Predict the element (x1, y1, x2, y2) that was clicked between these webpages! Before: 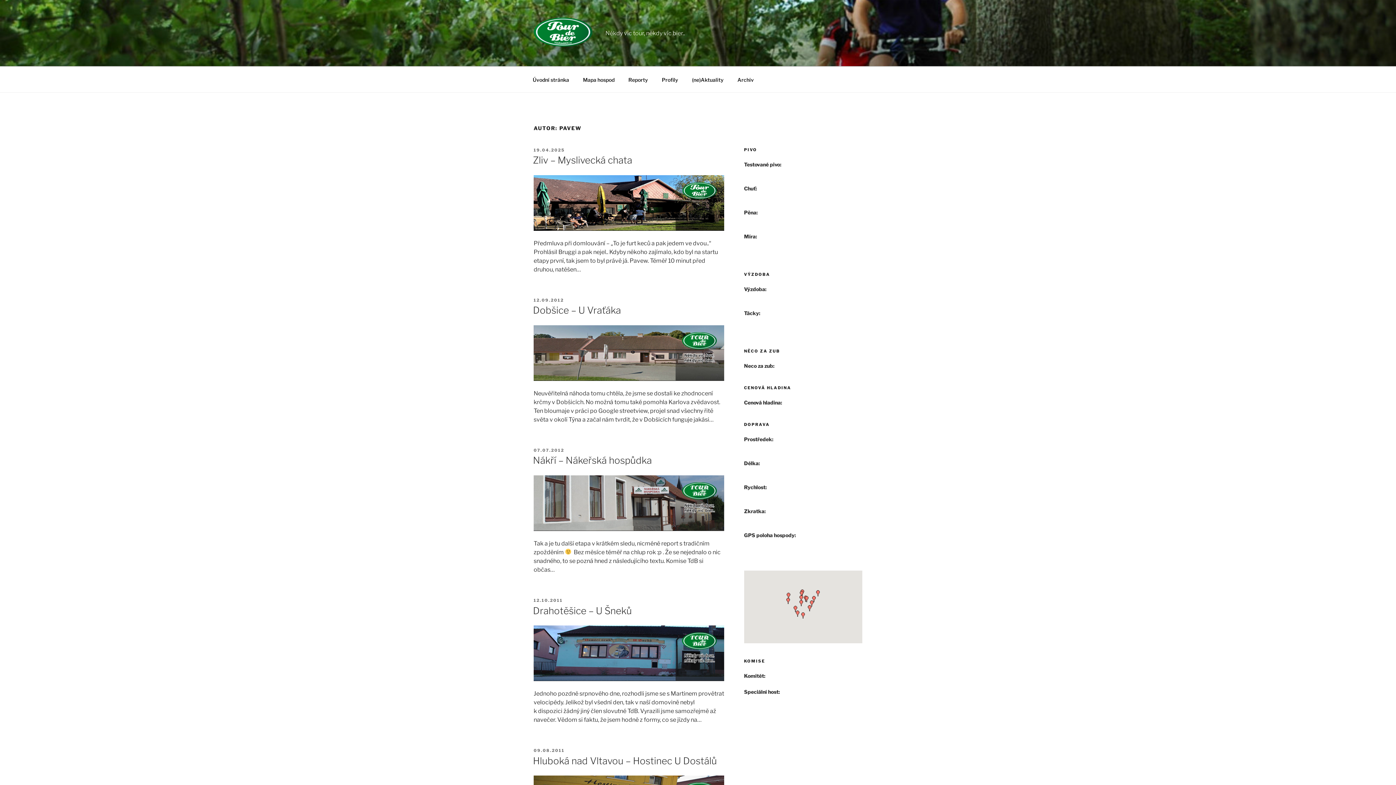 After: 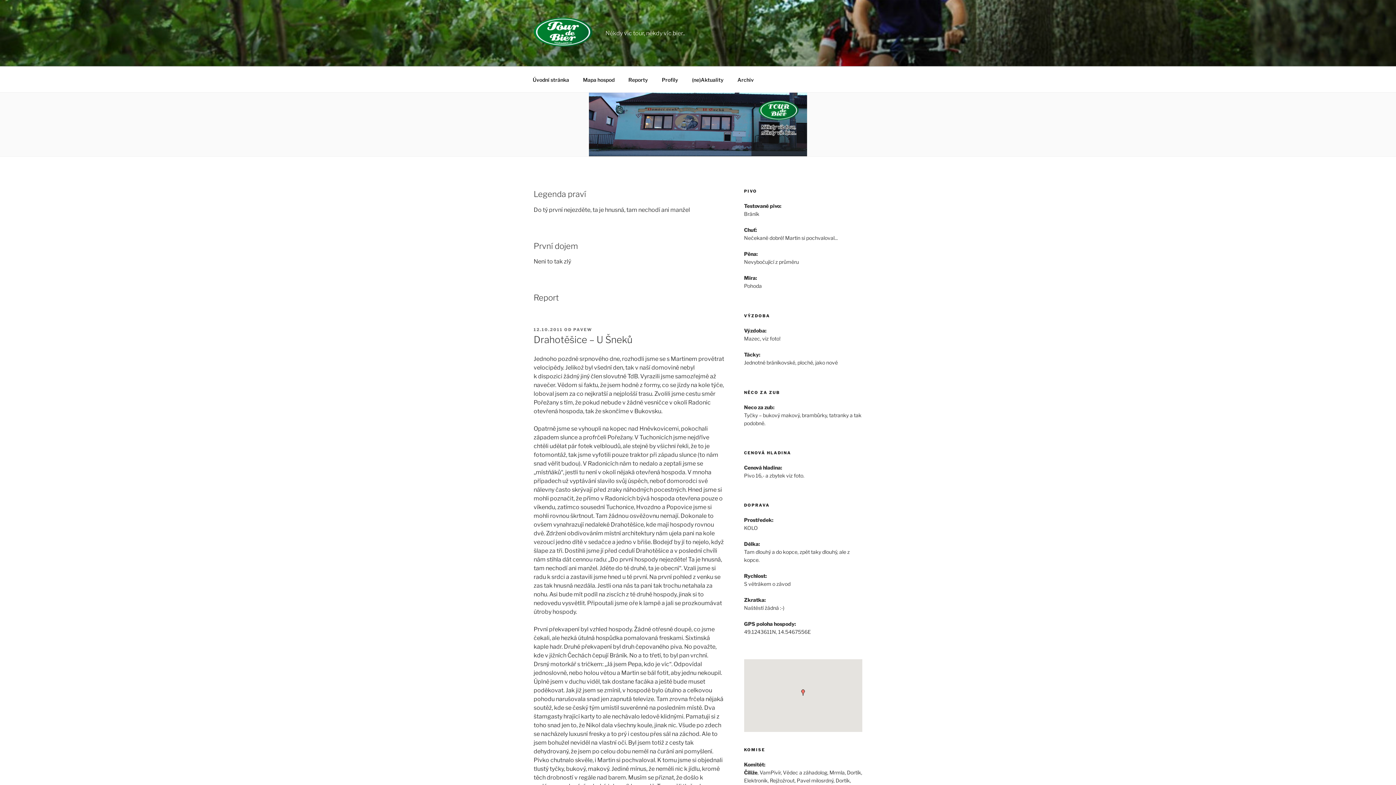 Action: bbox: (533, 605, 632, 616) label: Drahotěšice – U Šneků